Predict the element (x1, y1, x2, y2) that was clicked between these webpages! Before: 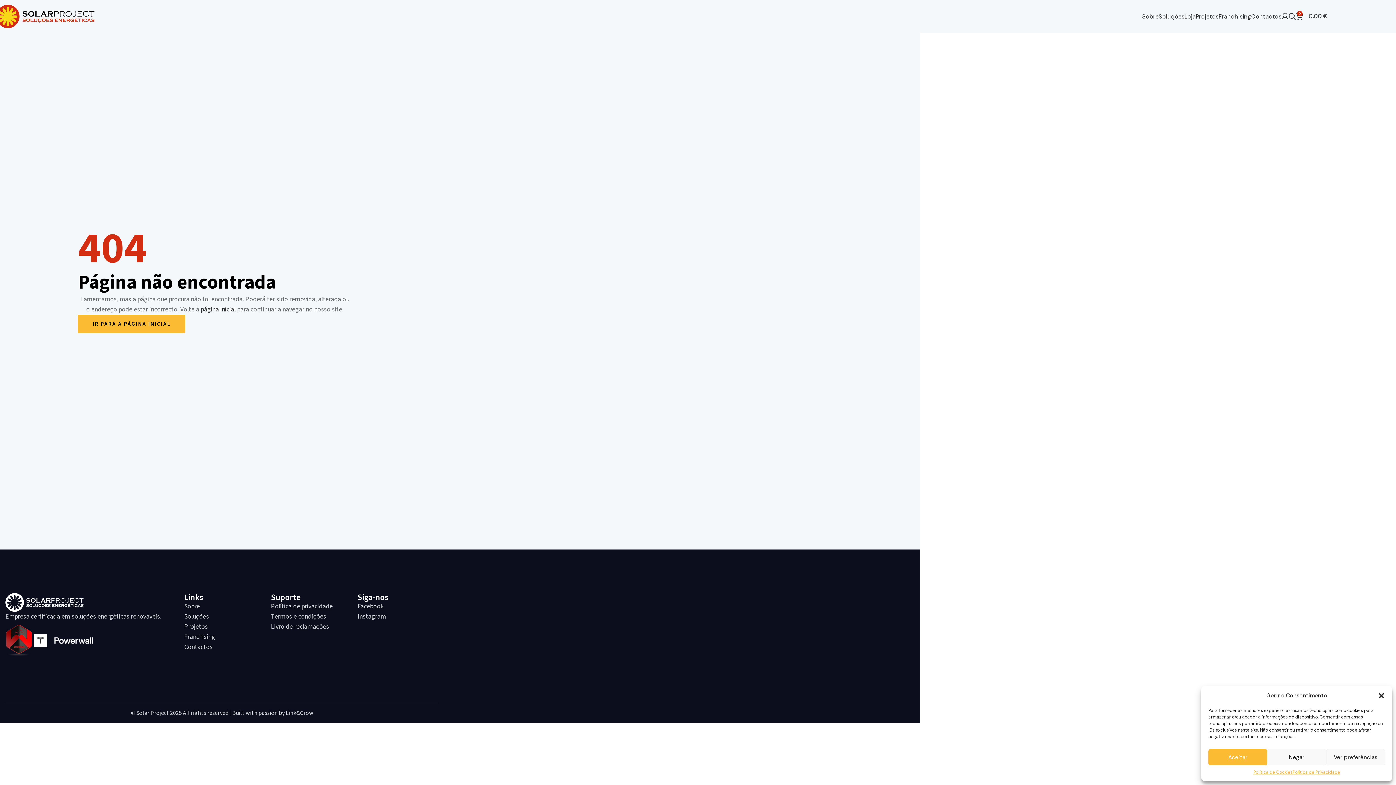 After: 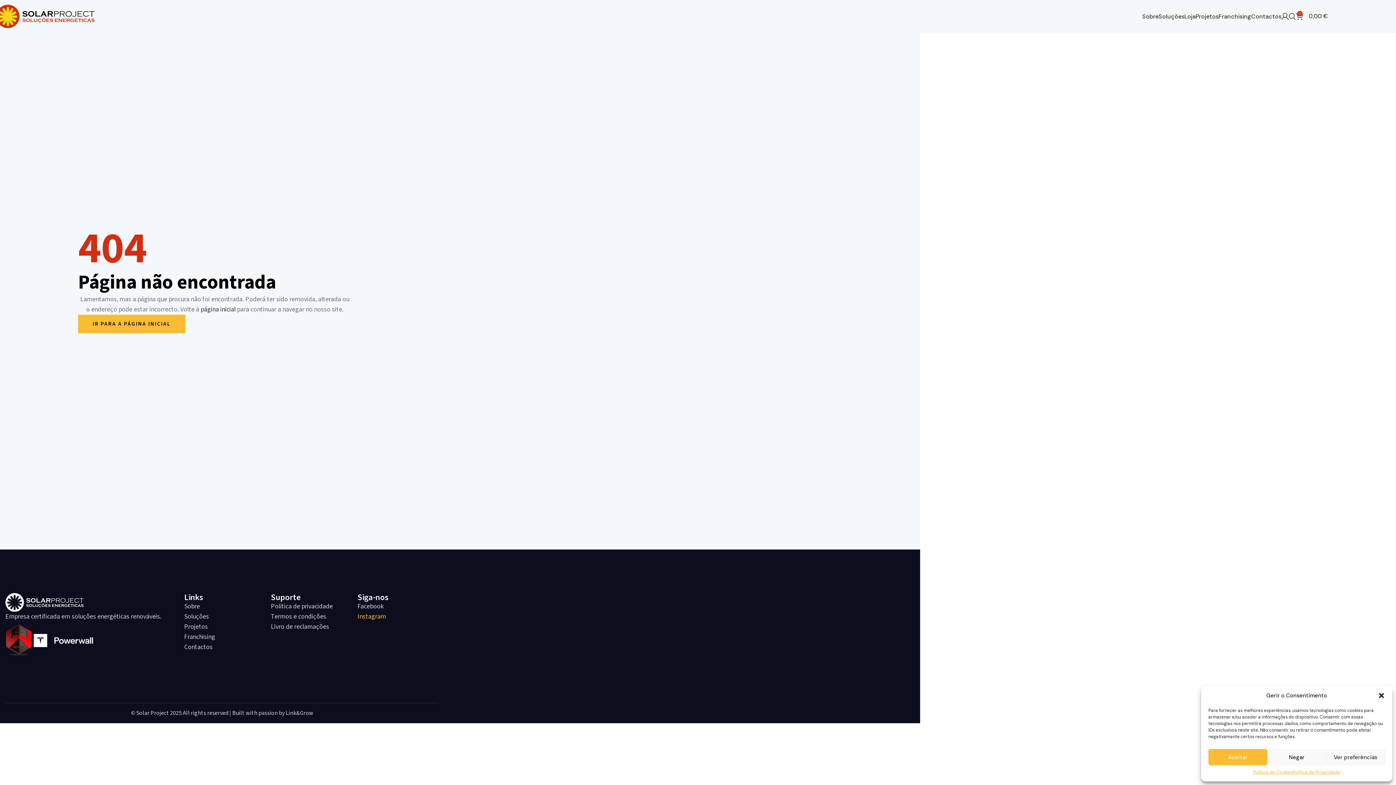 Action: bbox: (357, 612, 438, 622) label: Instagram